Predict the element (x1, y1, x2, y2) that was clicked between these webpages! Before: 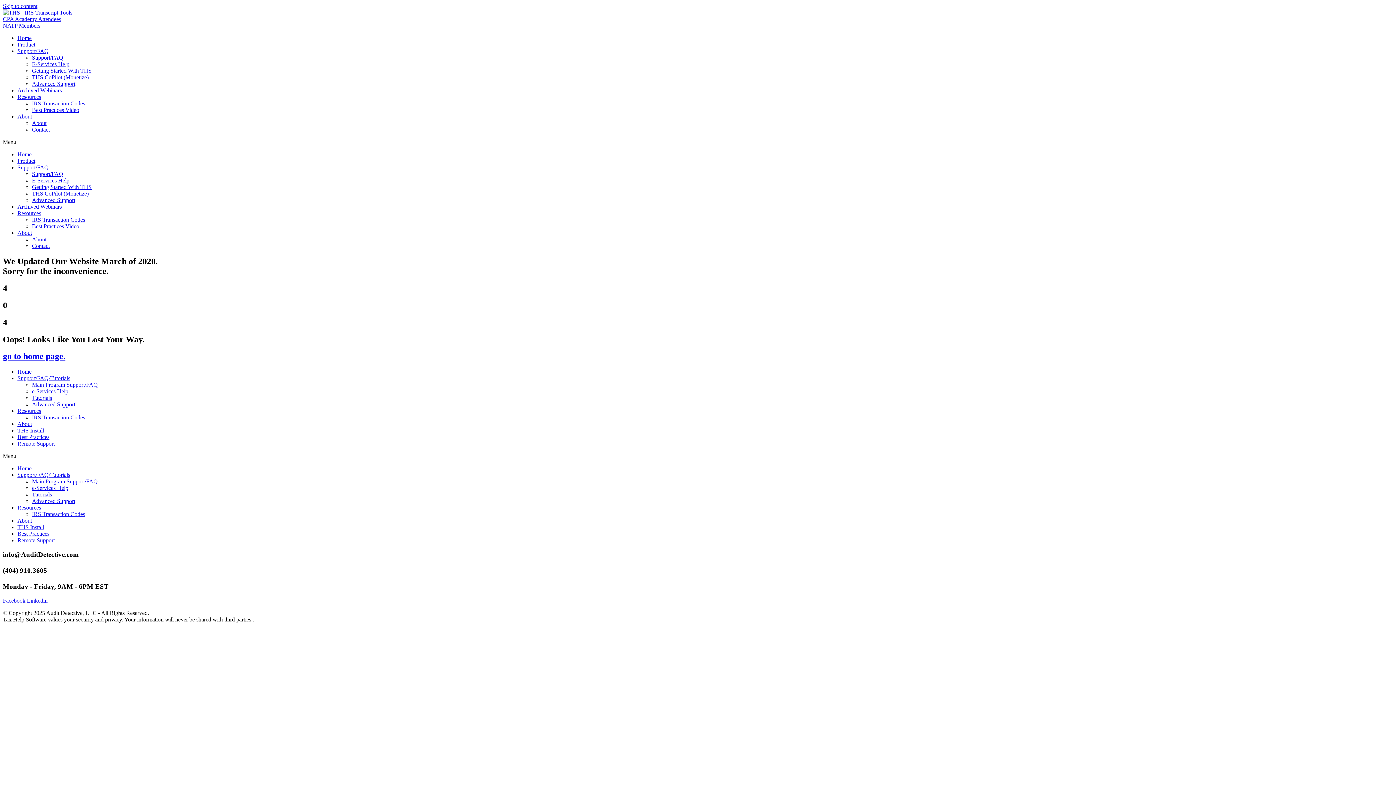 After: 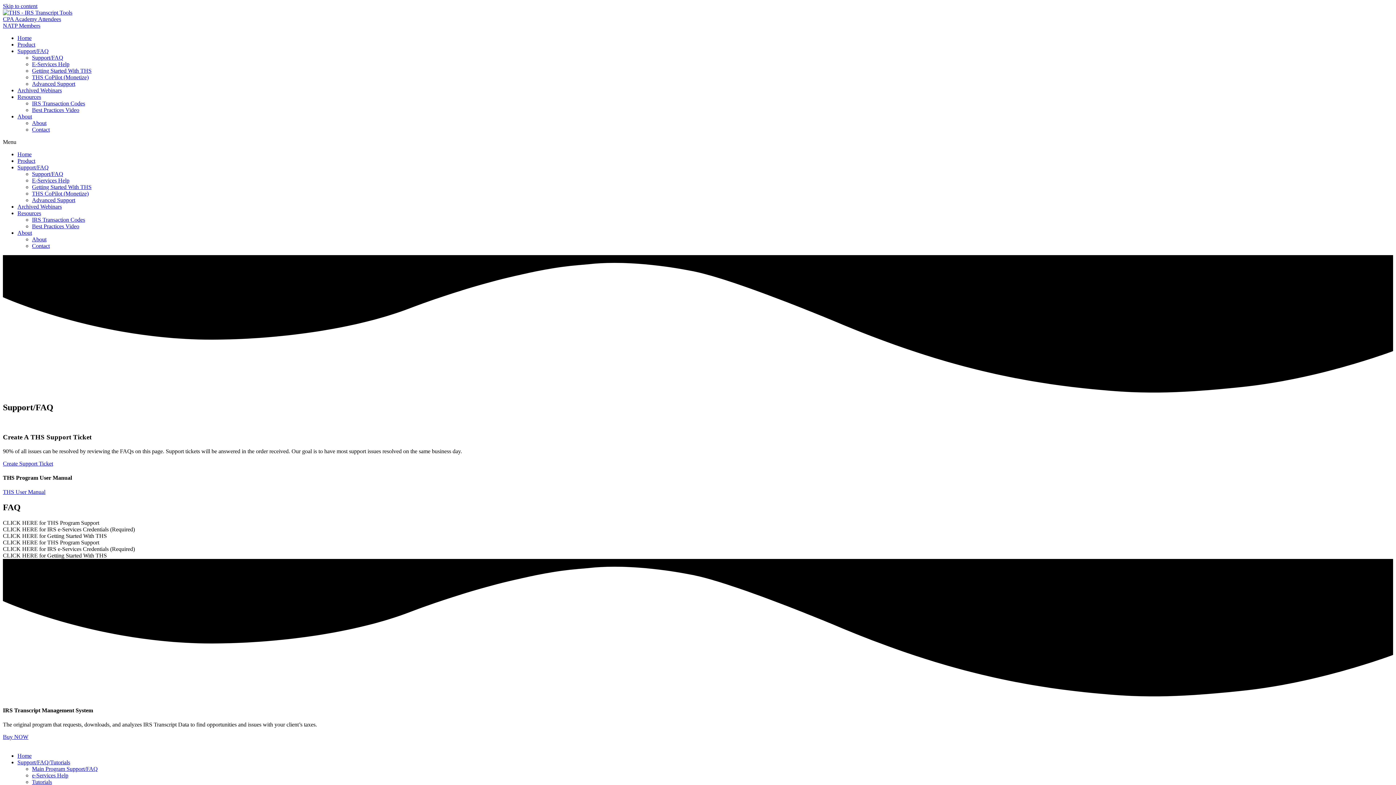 Action: bbox: (32, 170, 63, 177) label: Support/FAQ